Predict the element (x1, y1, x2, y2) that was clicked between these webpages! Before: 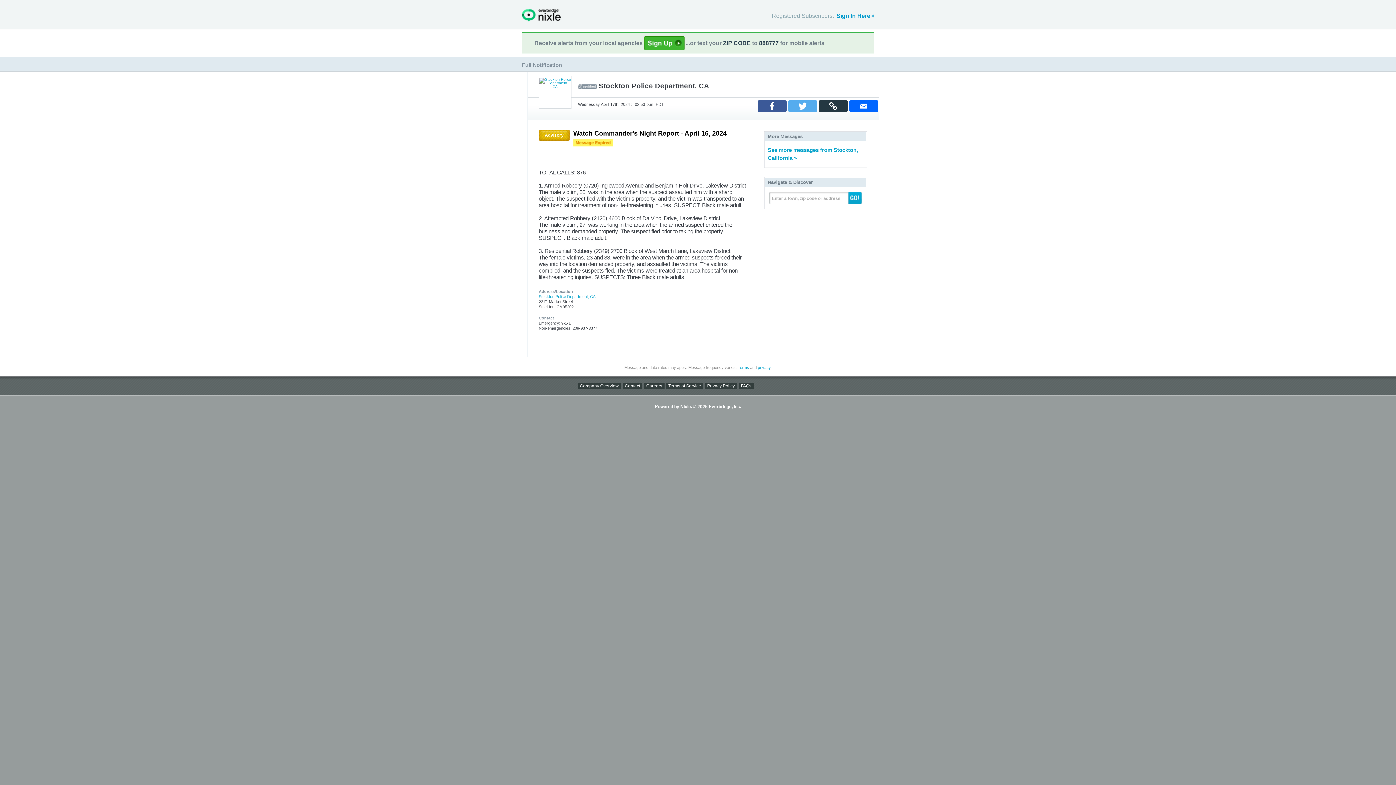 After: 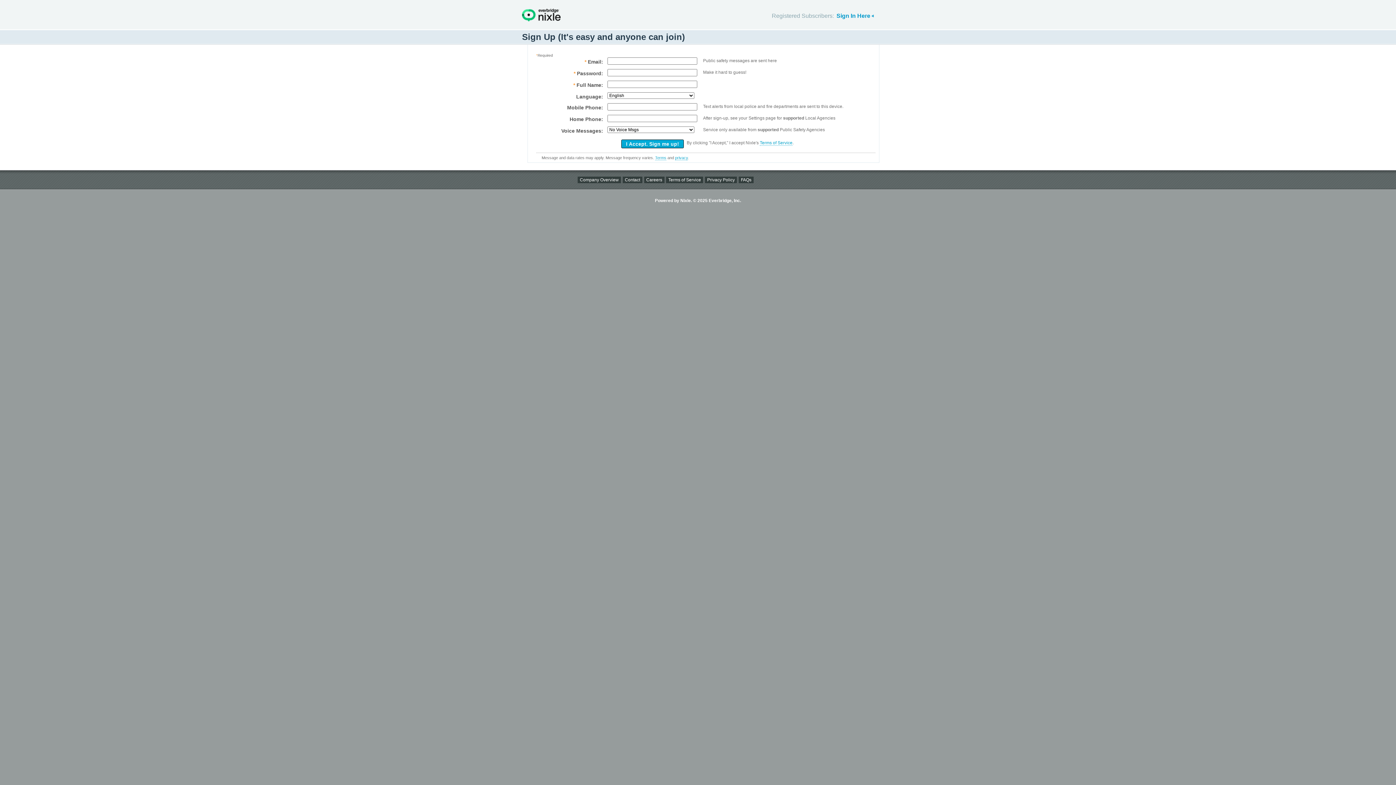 Action: bbox: (644, 41, 685, 46) label:  